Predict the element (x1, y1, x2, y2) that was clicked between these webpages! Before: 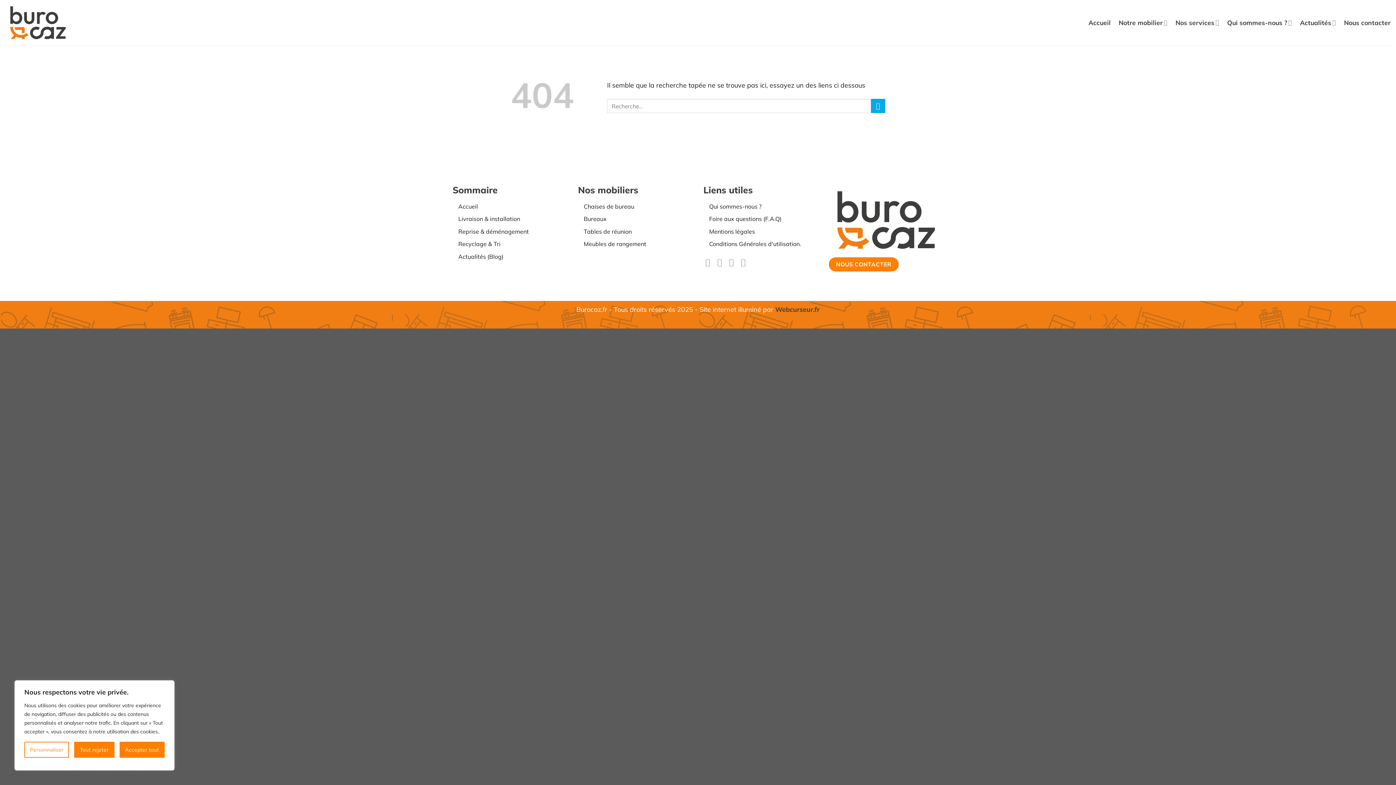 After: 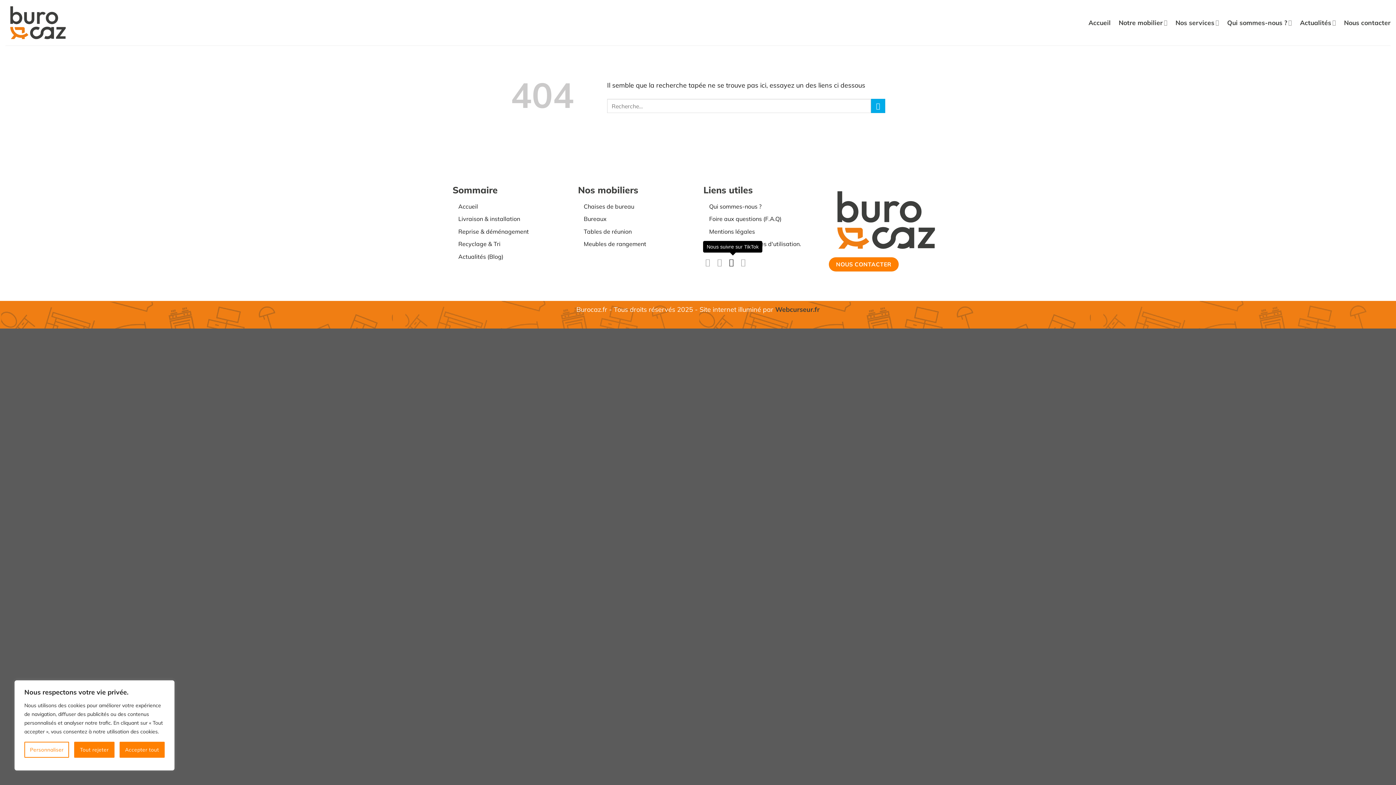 Action: bbox: (729, 257, 737, 266) label: Nous suivre sur TikTok